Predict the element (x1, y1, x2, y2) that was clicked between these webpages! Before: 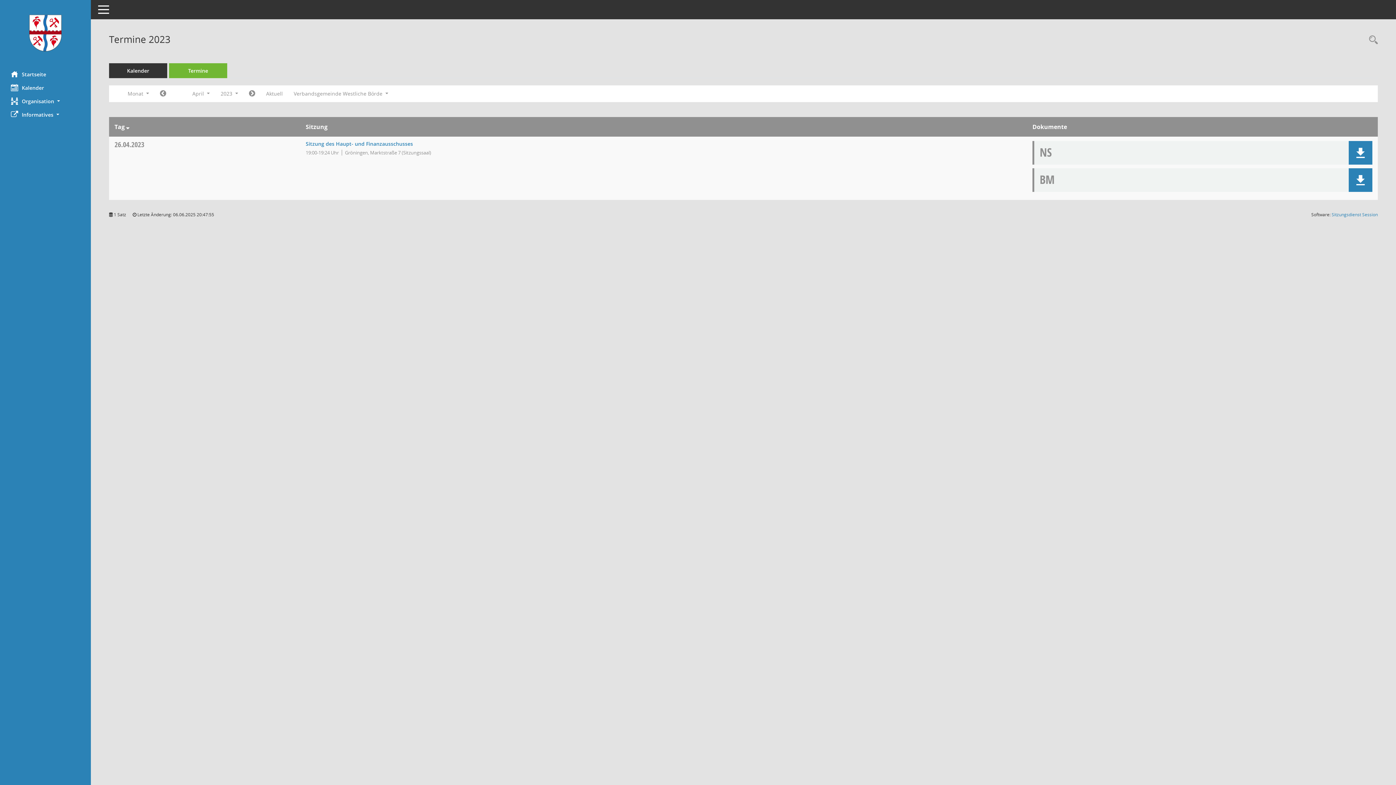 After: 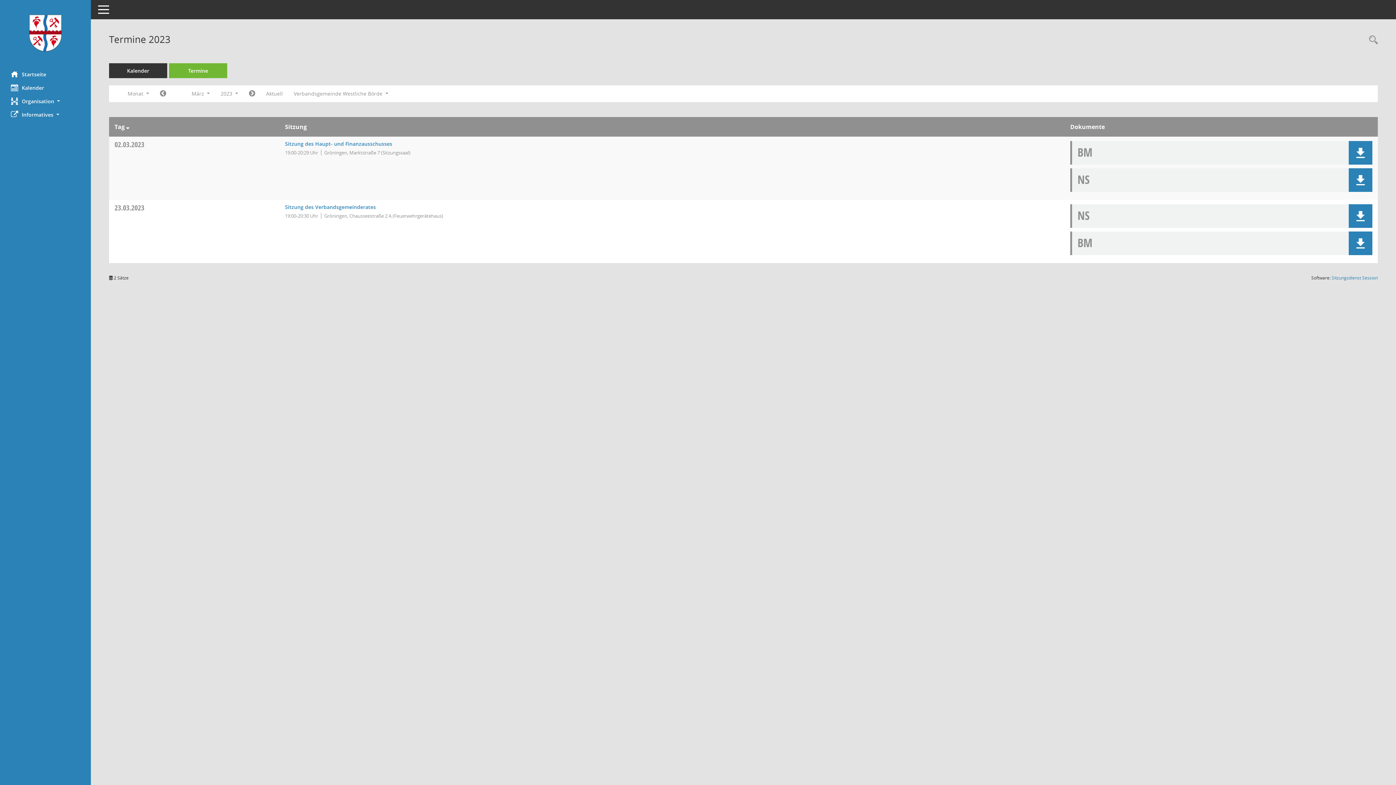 Action: bbox: (154, 87, 171, 100) label: Jahr: 2023 Monat: 3